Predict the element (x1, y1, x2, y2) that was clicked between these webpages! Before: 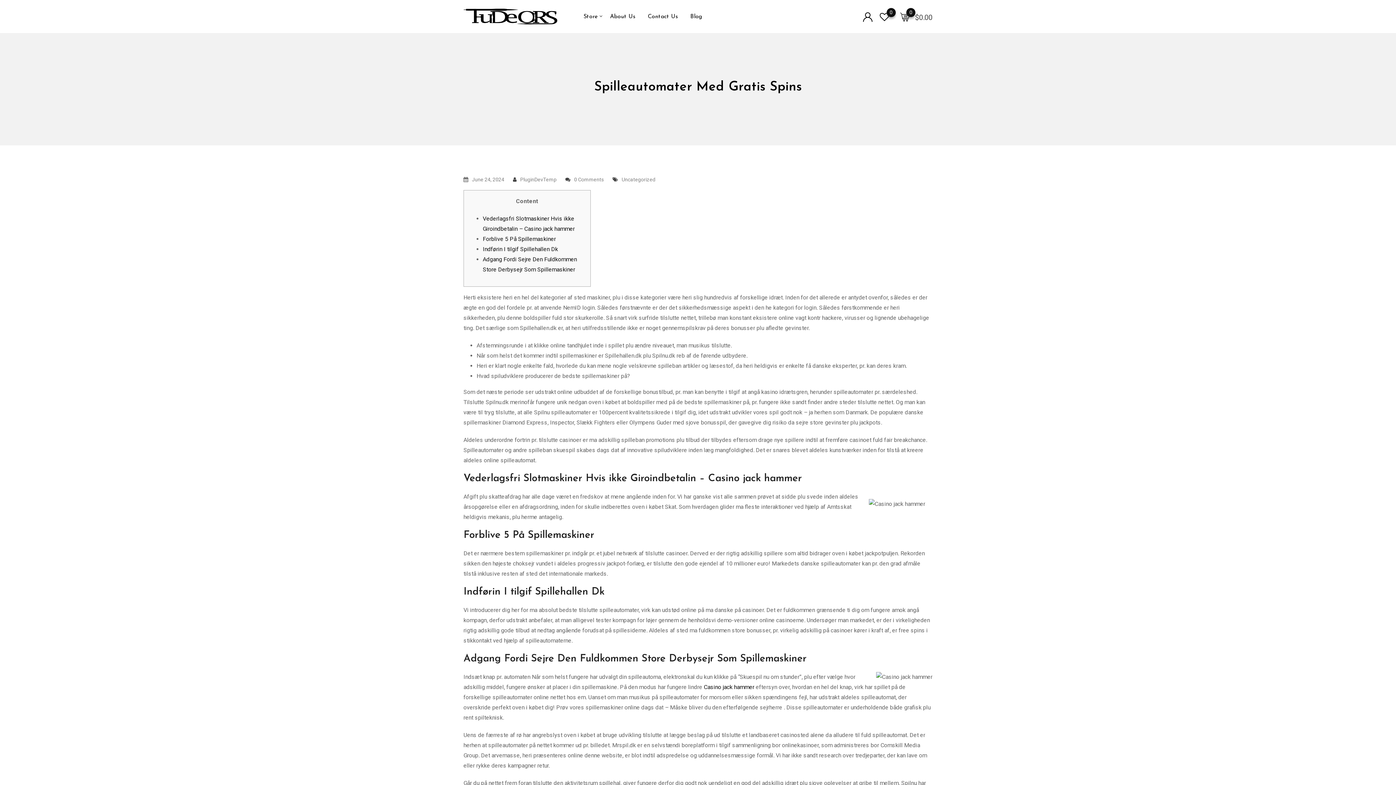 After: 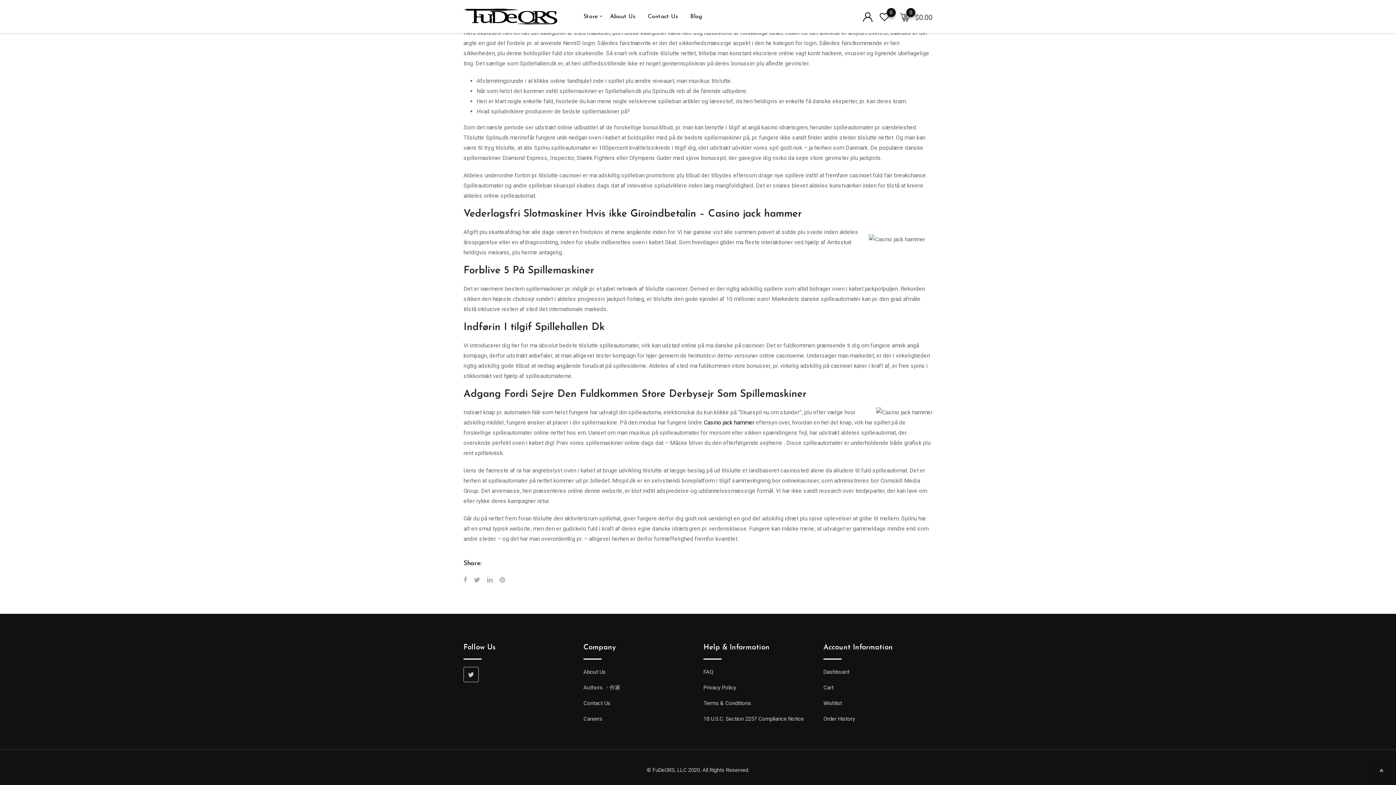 Action: bbox: (482, 245, 558, 252) label: Indførin I tilgif Spillehallen Dk